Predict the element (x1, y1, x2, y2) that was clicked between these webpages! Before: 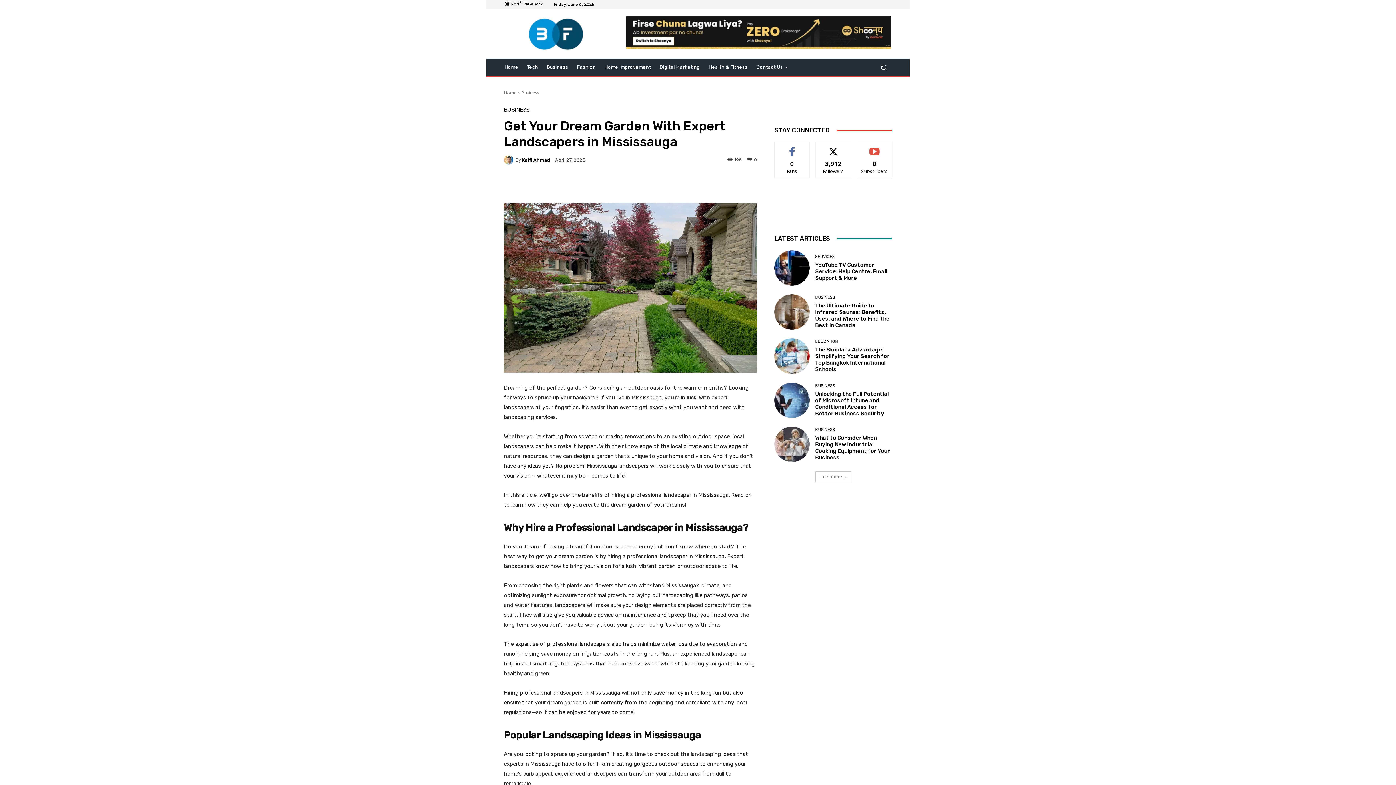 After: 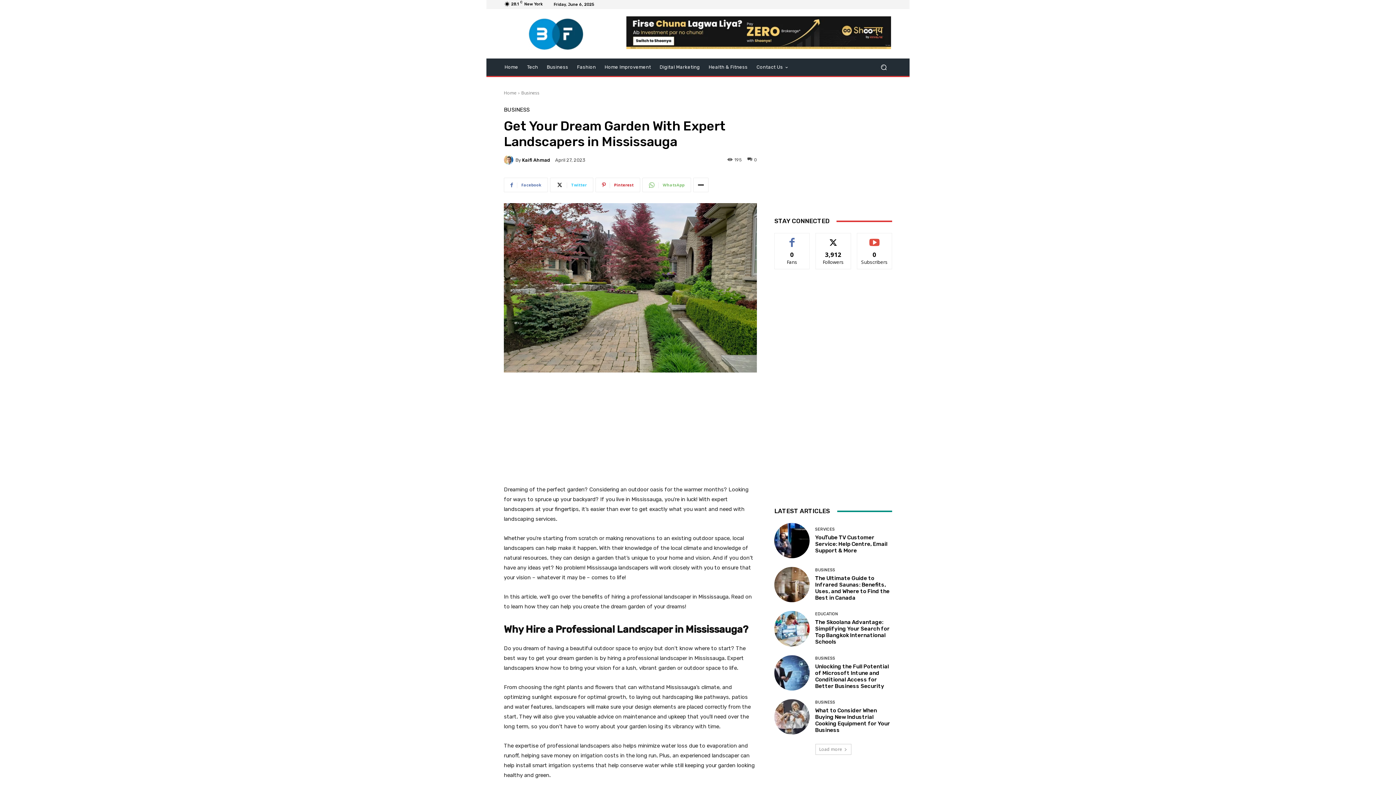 Action: bbox: (693, 177, 708, 192)